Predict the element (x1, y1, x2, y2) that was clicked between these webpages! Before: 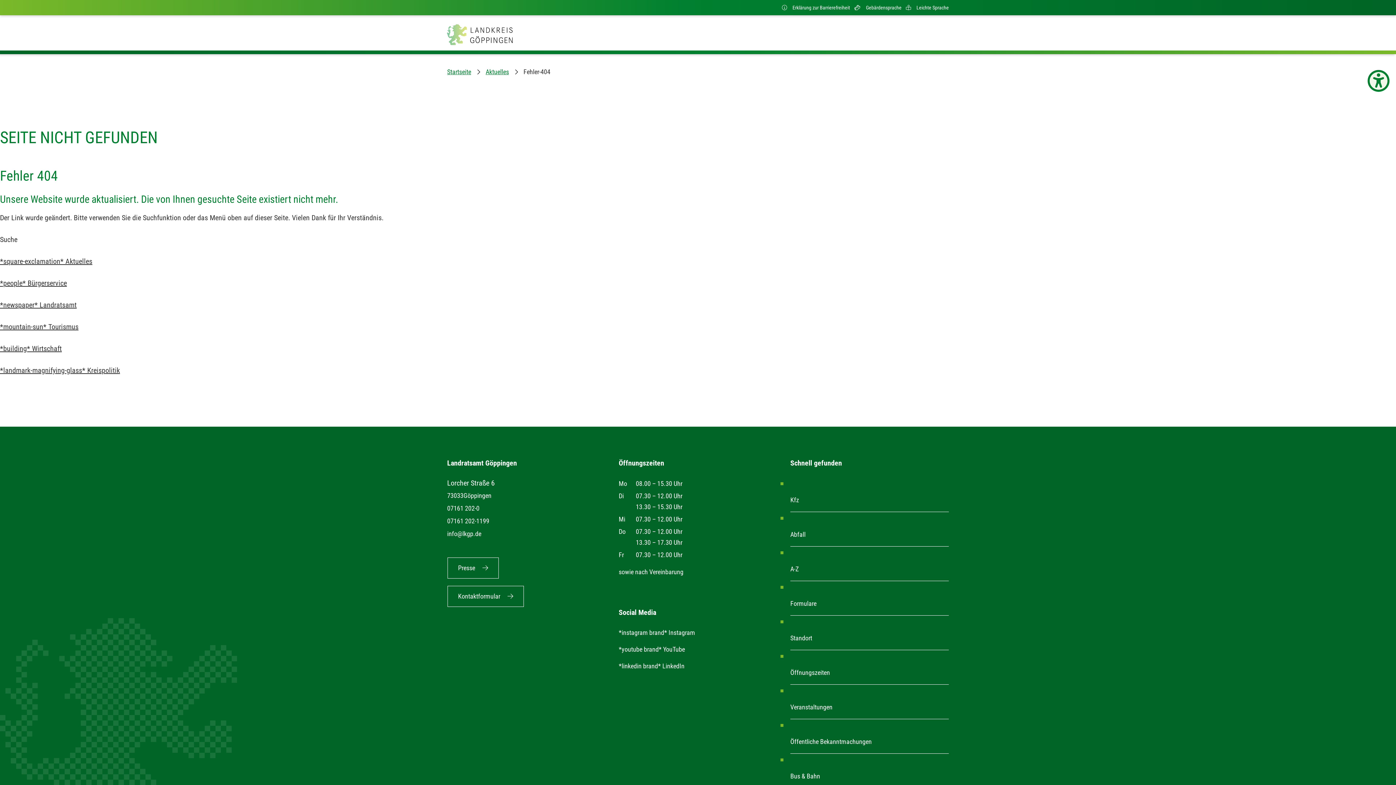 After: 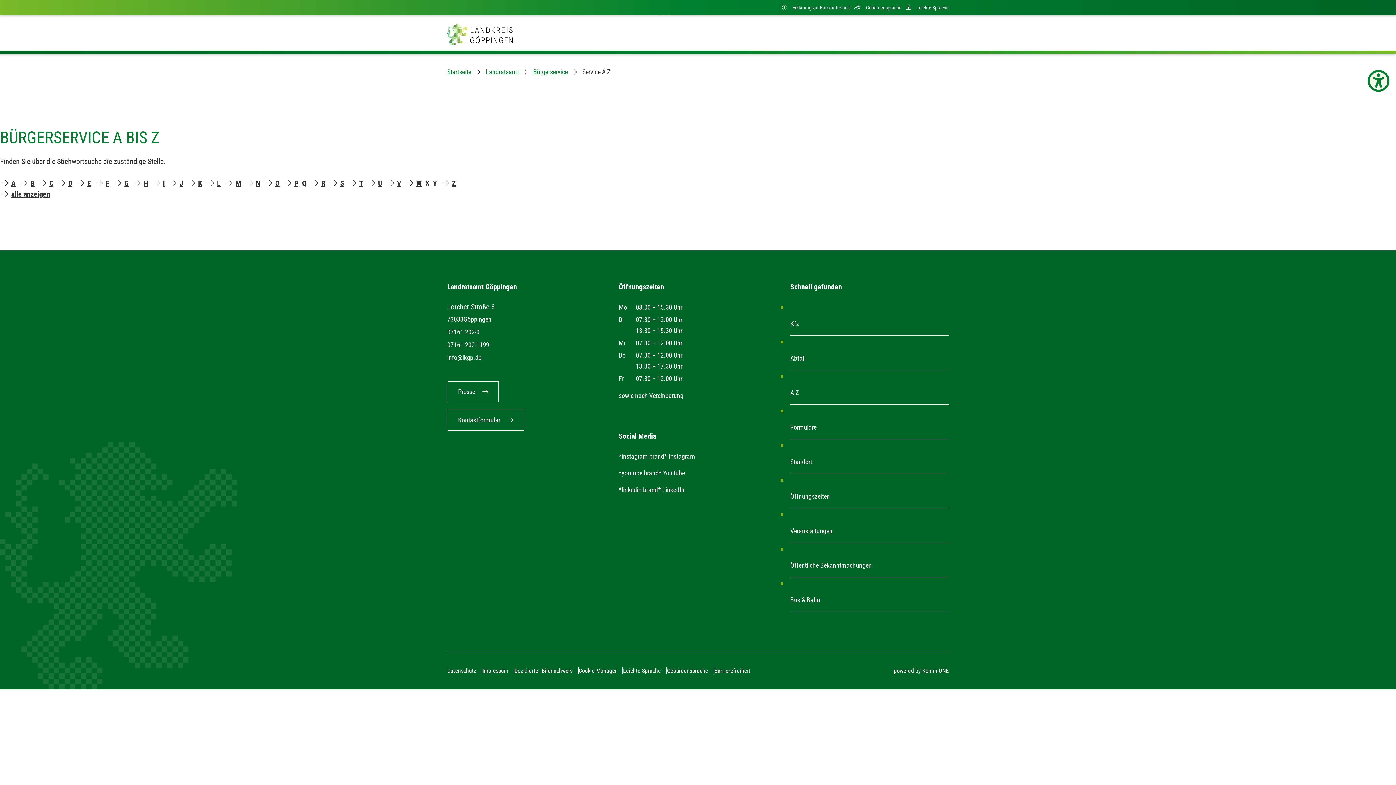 Action: label: A-Z bbox: (790, 557, 949, 581)